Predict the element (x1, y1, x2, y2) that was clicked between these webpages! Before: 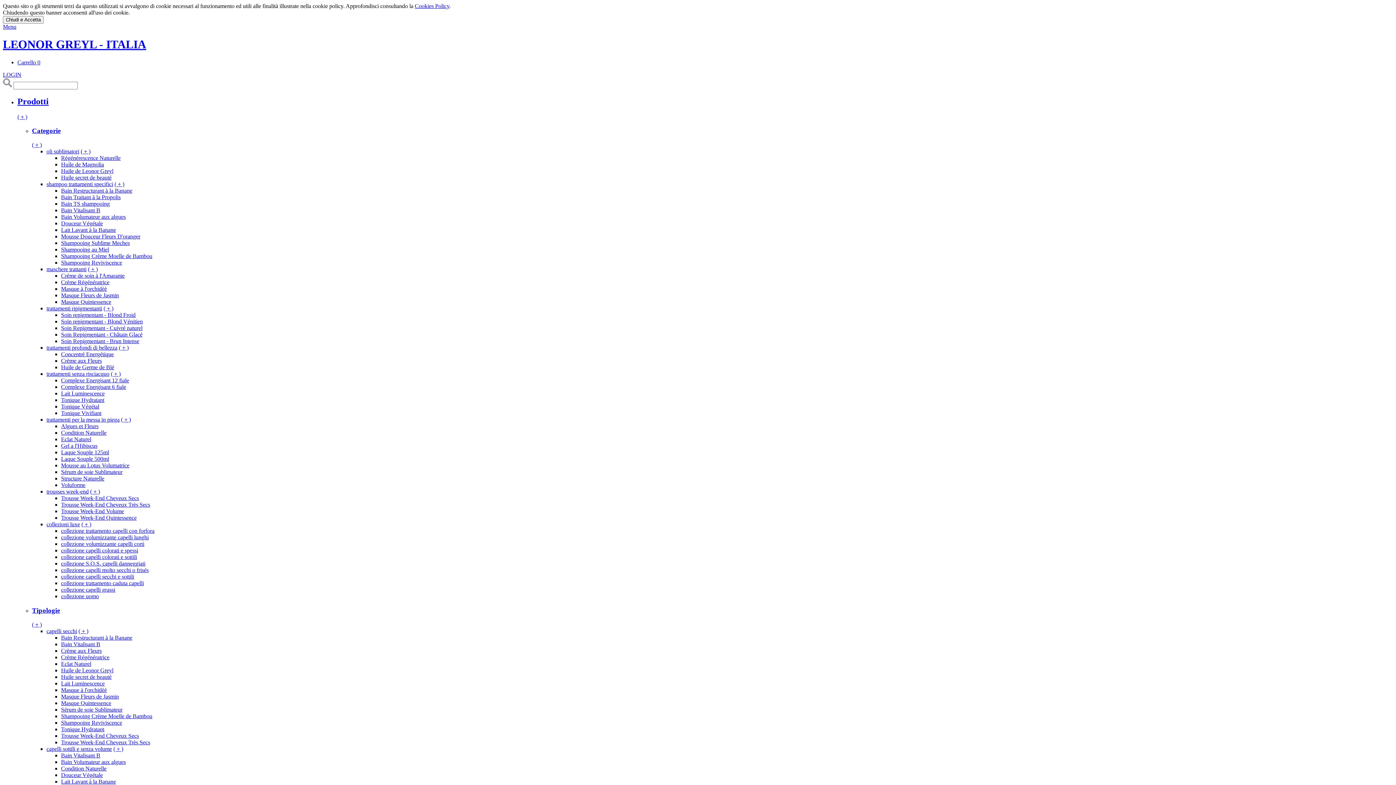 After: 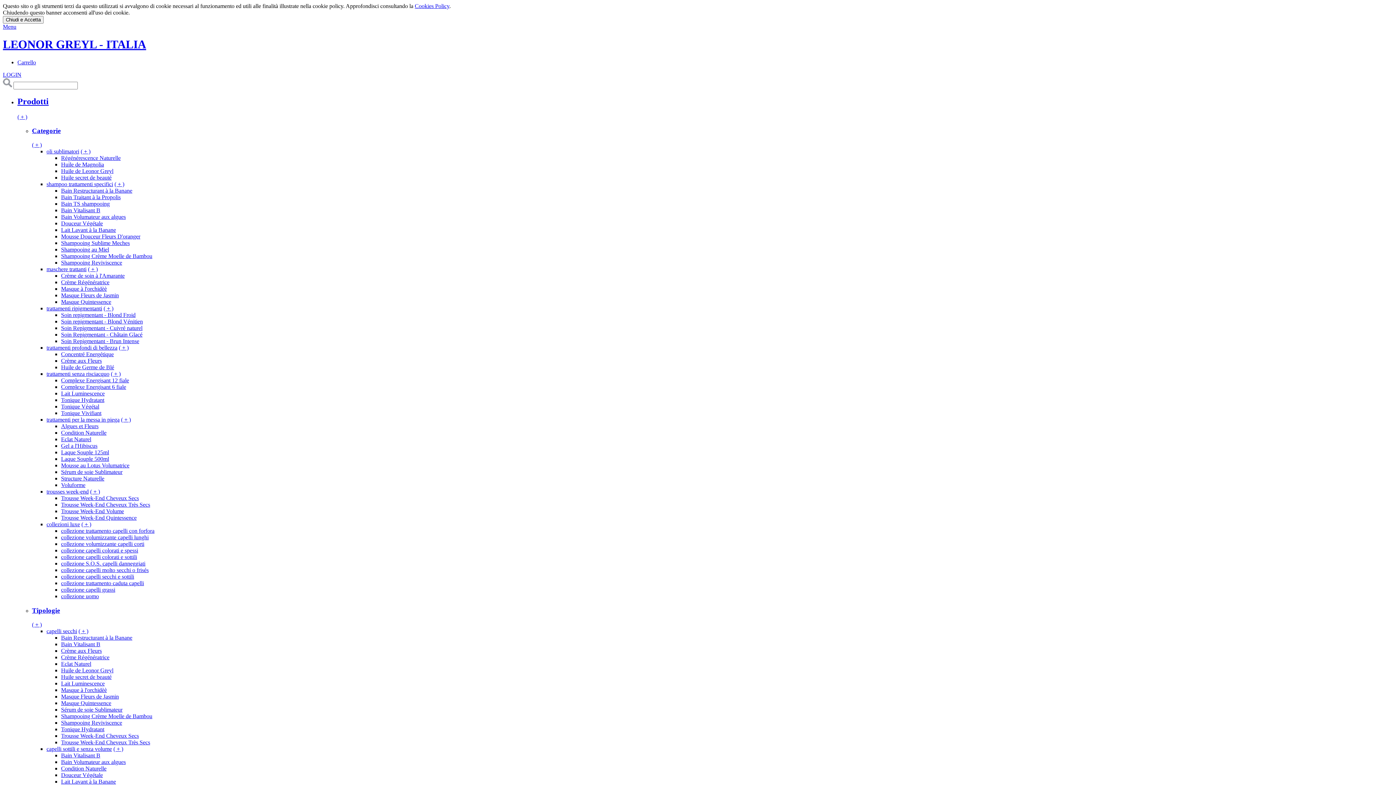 Action: bbox: (46, 370, 109, 377) label: trattamenti senza risciacquo